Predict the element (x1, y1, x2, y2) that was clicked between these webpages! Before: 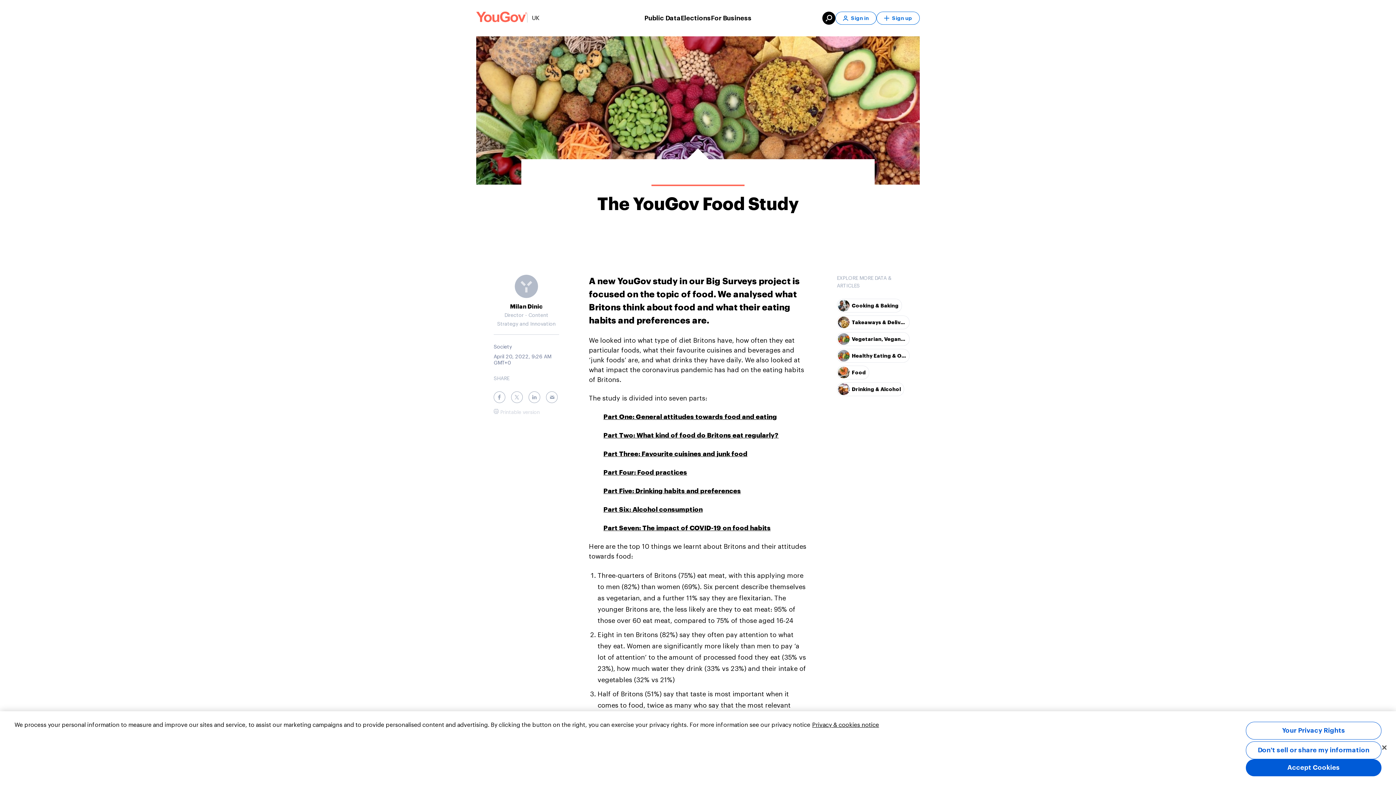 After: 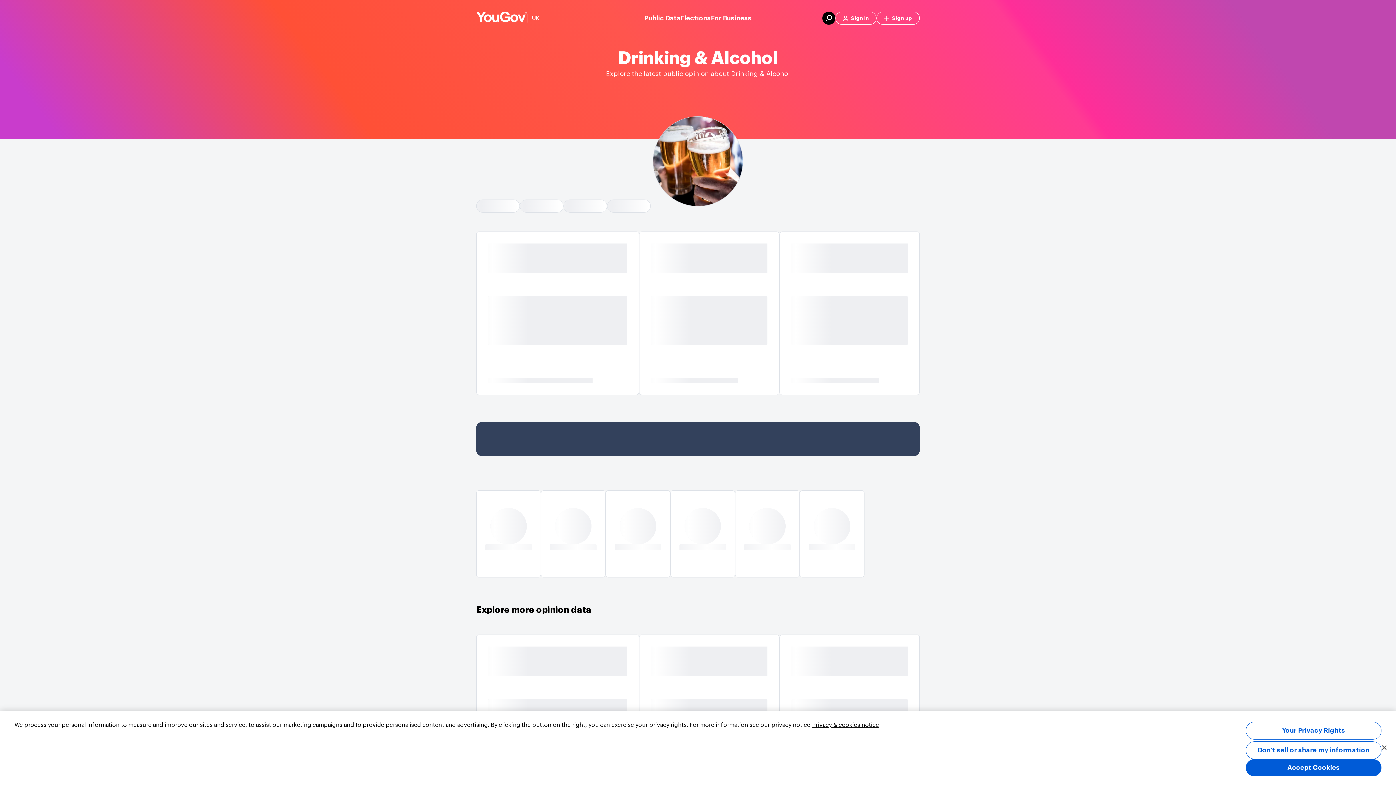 Action: bbox: (837, 382, 904, 396) label: Drinking & Alcohol